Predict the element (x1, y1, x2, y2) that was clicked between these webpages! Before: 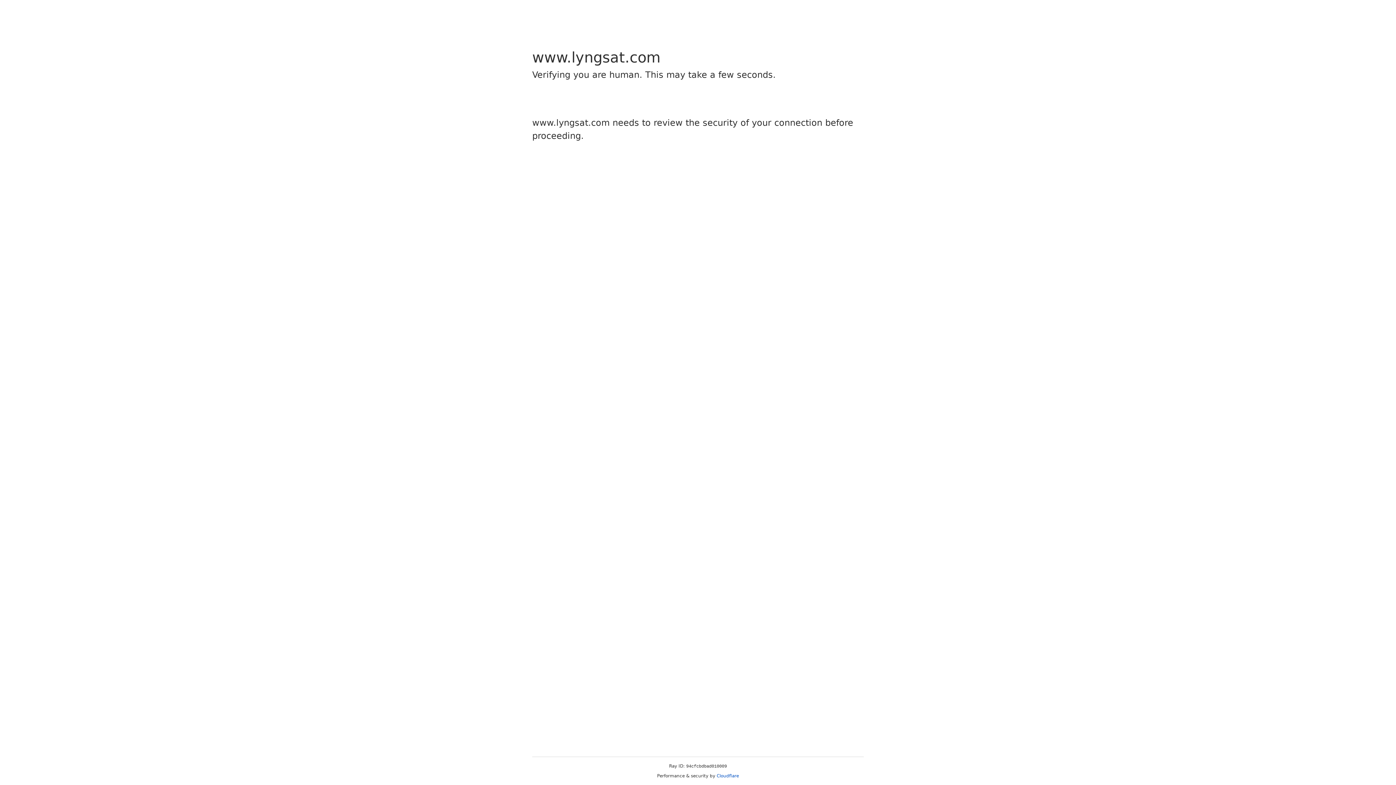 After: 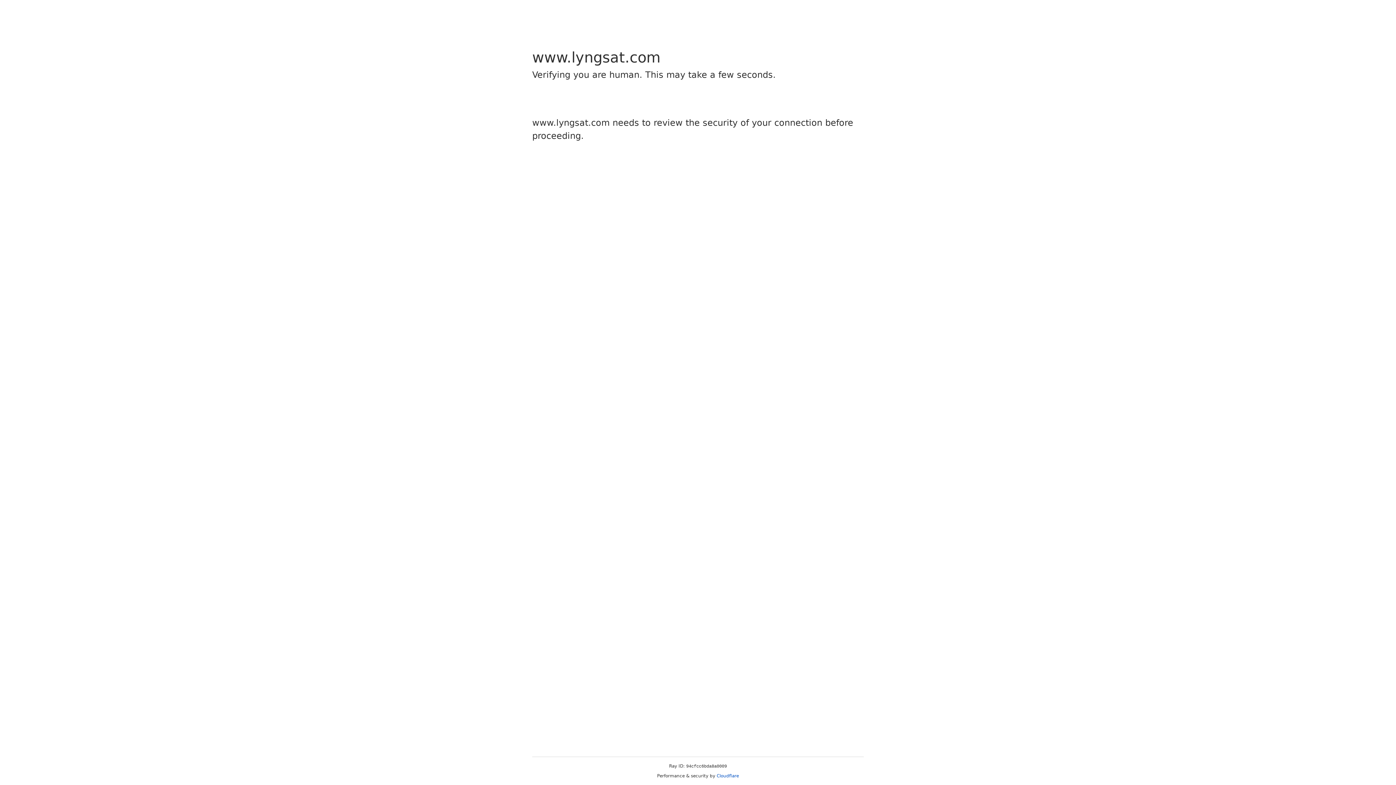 Action: bbox: (716, 773, 739, 778) label: Cloudflare